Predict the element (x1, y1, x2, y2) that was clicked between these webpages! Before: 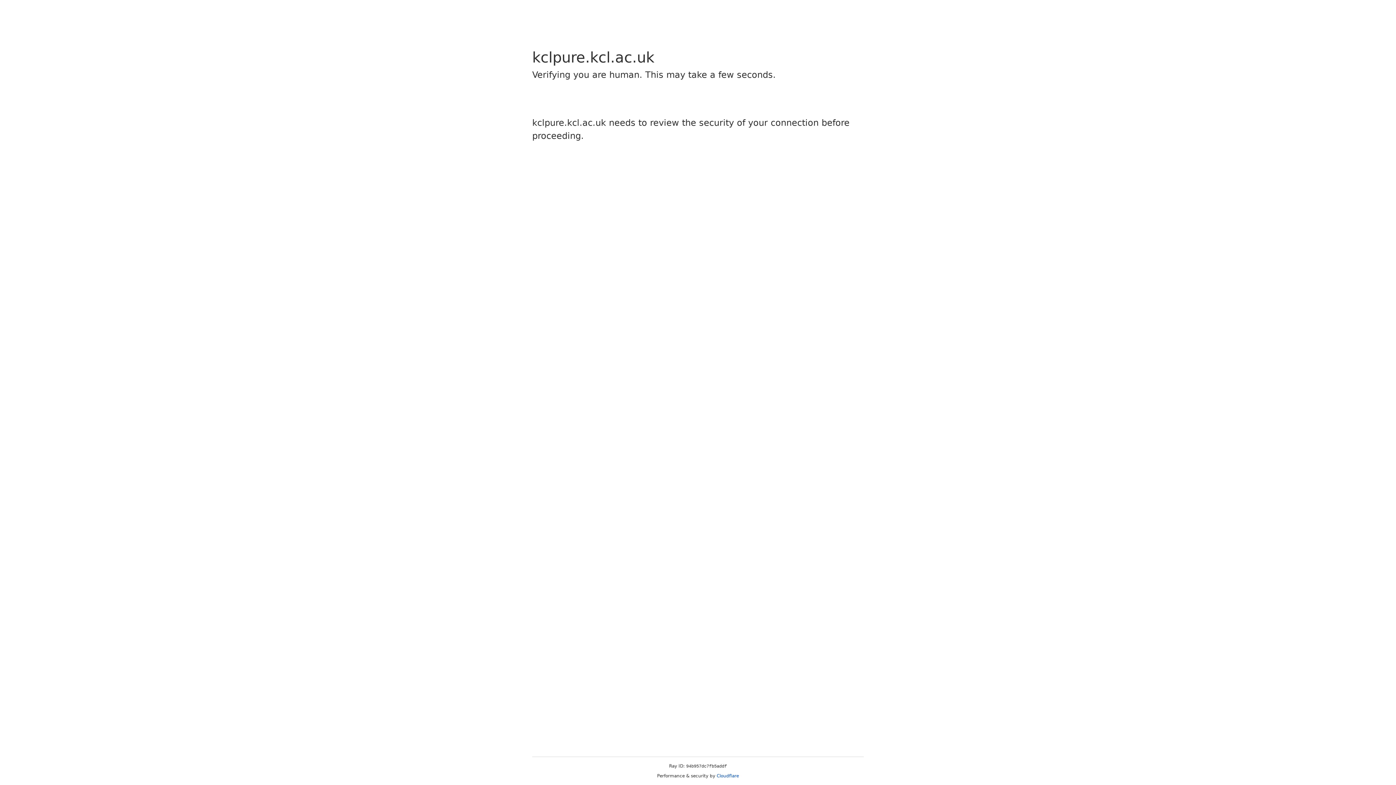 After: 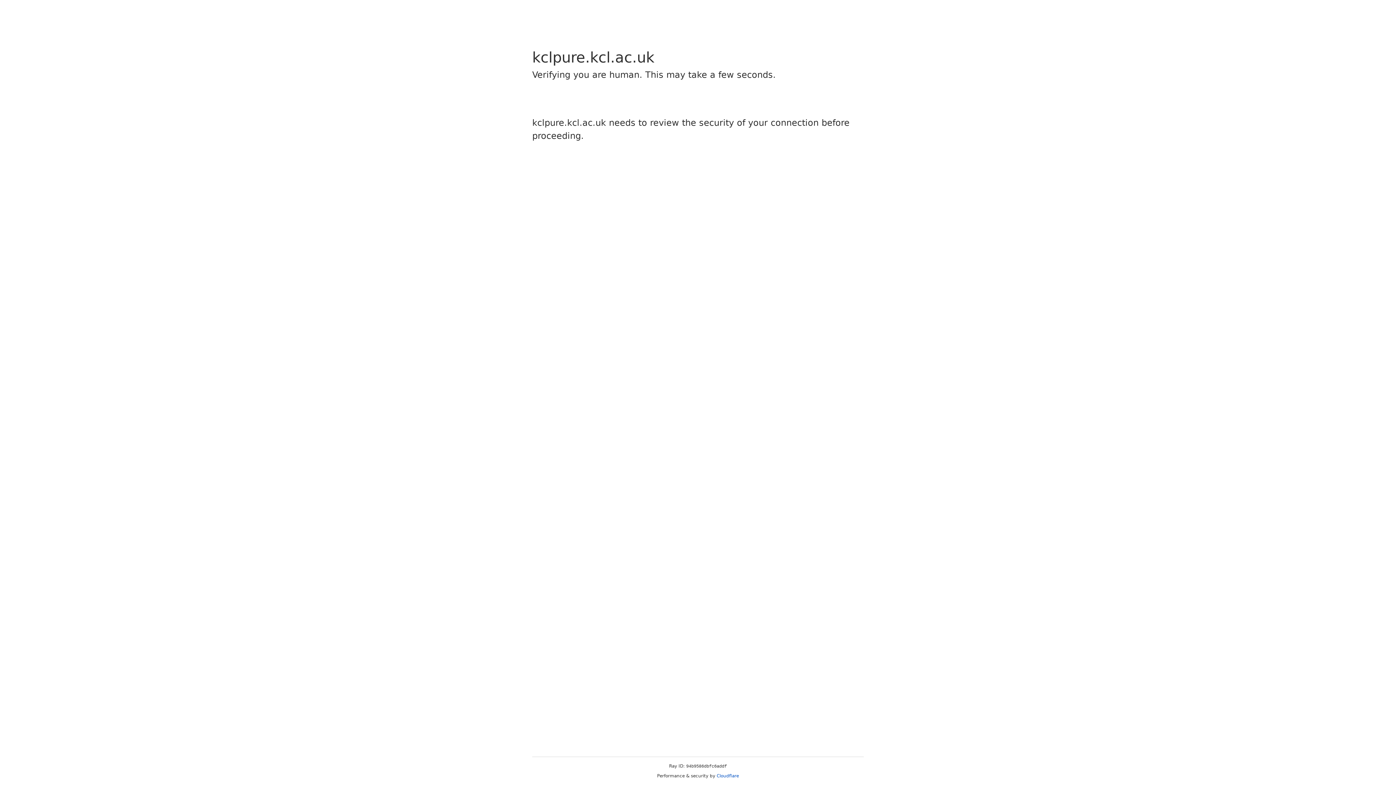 Action: label: Cloudflare bbox: (716, 773, 739, 778)